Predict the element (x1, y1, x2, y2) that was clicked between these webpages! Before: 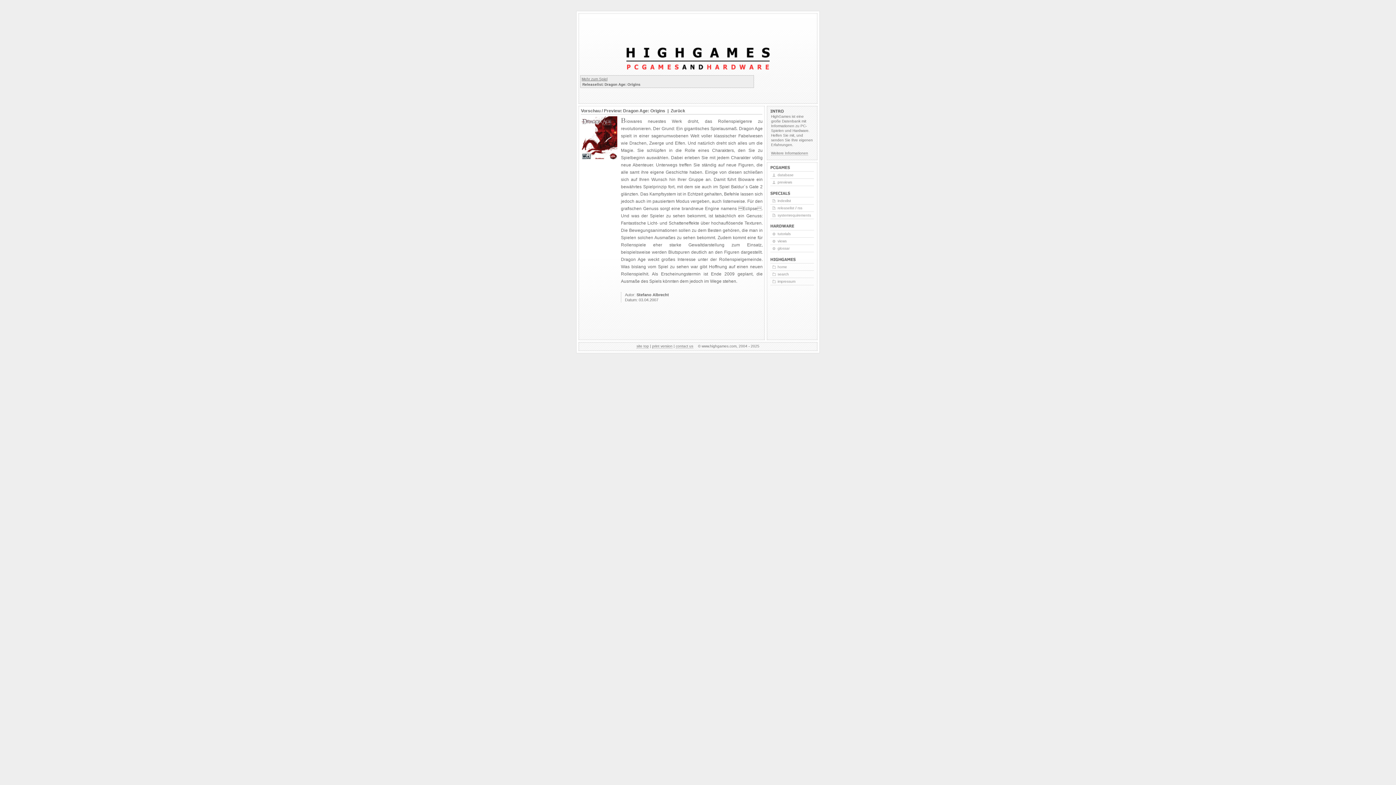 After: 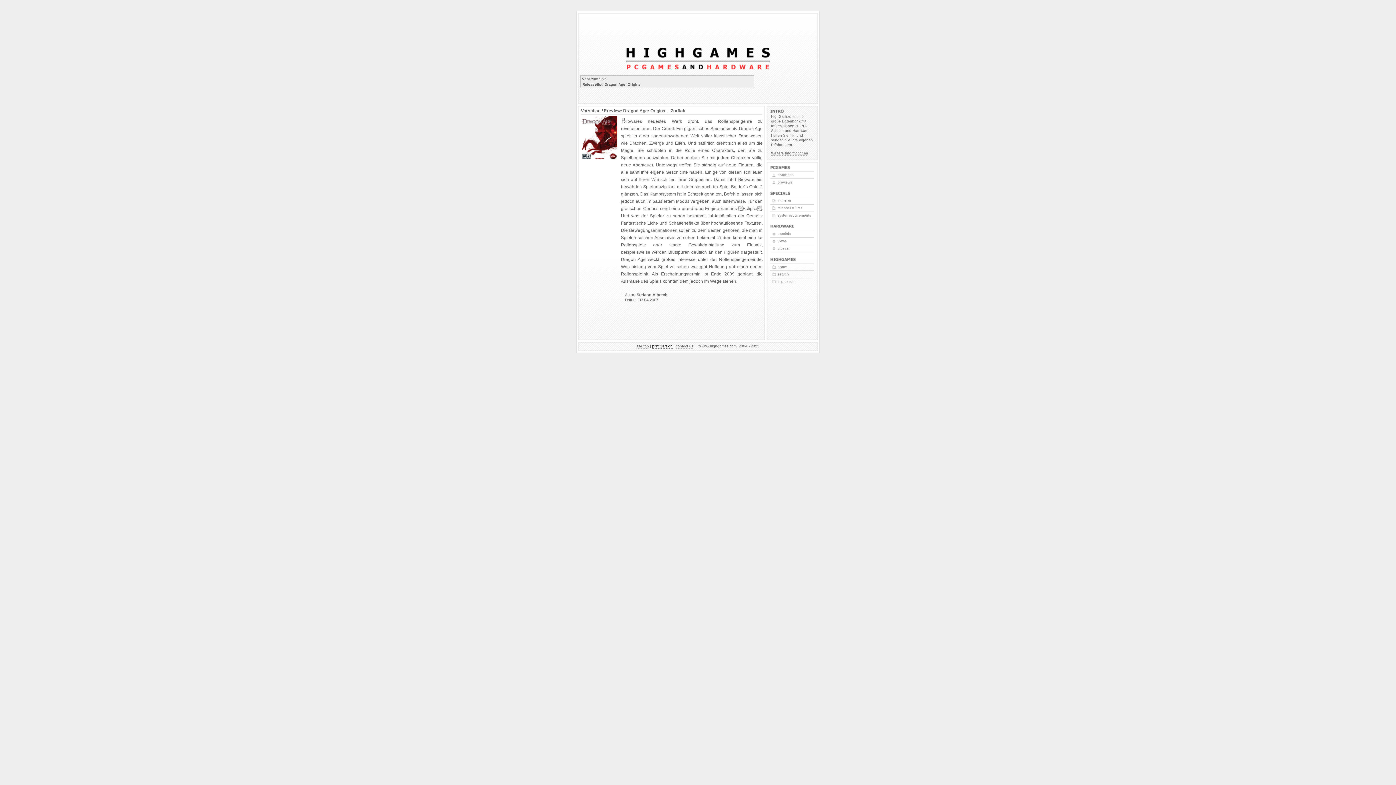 Action: bbox: (652, 344, 672, 348) label: print version